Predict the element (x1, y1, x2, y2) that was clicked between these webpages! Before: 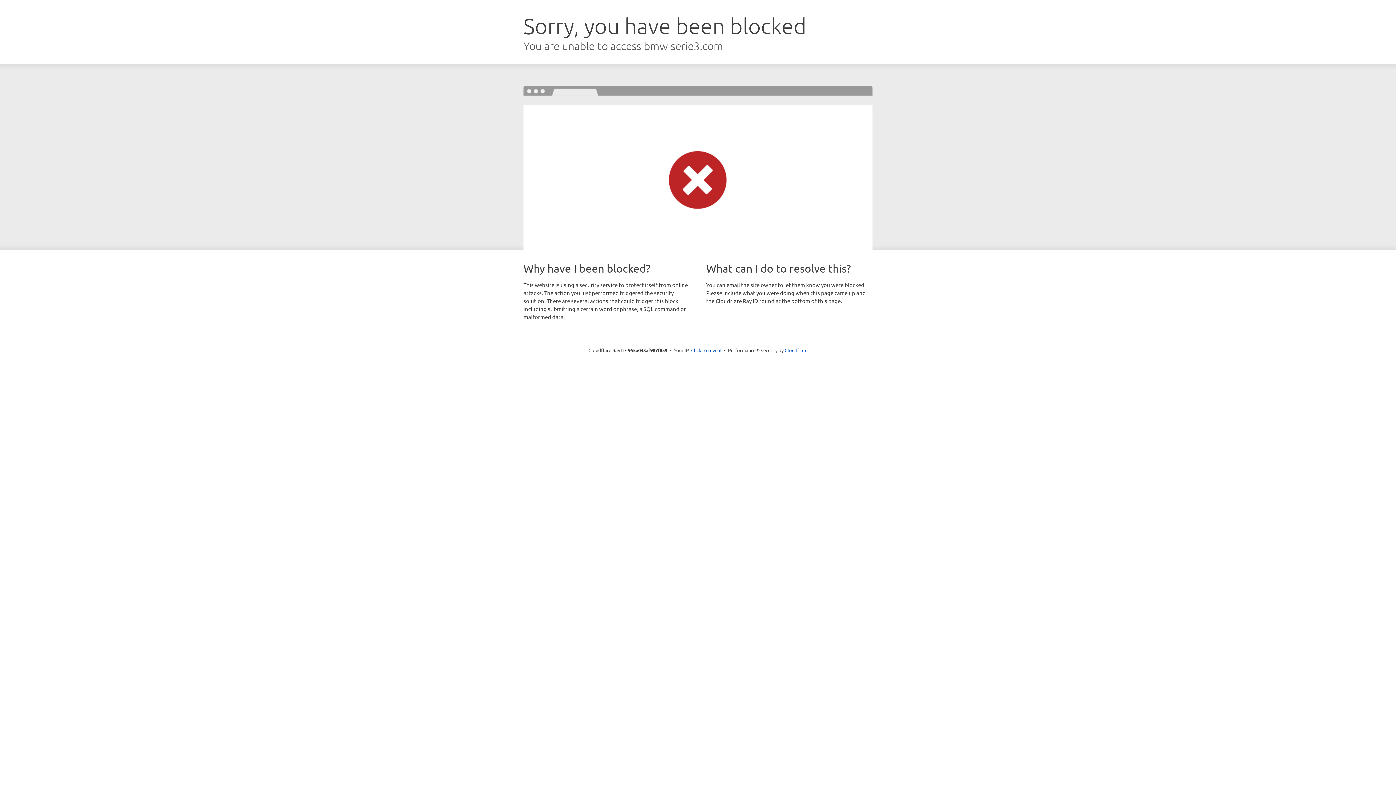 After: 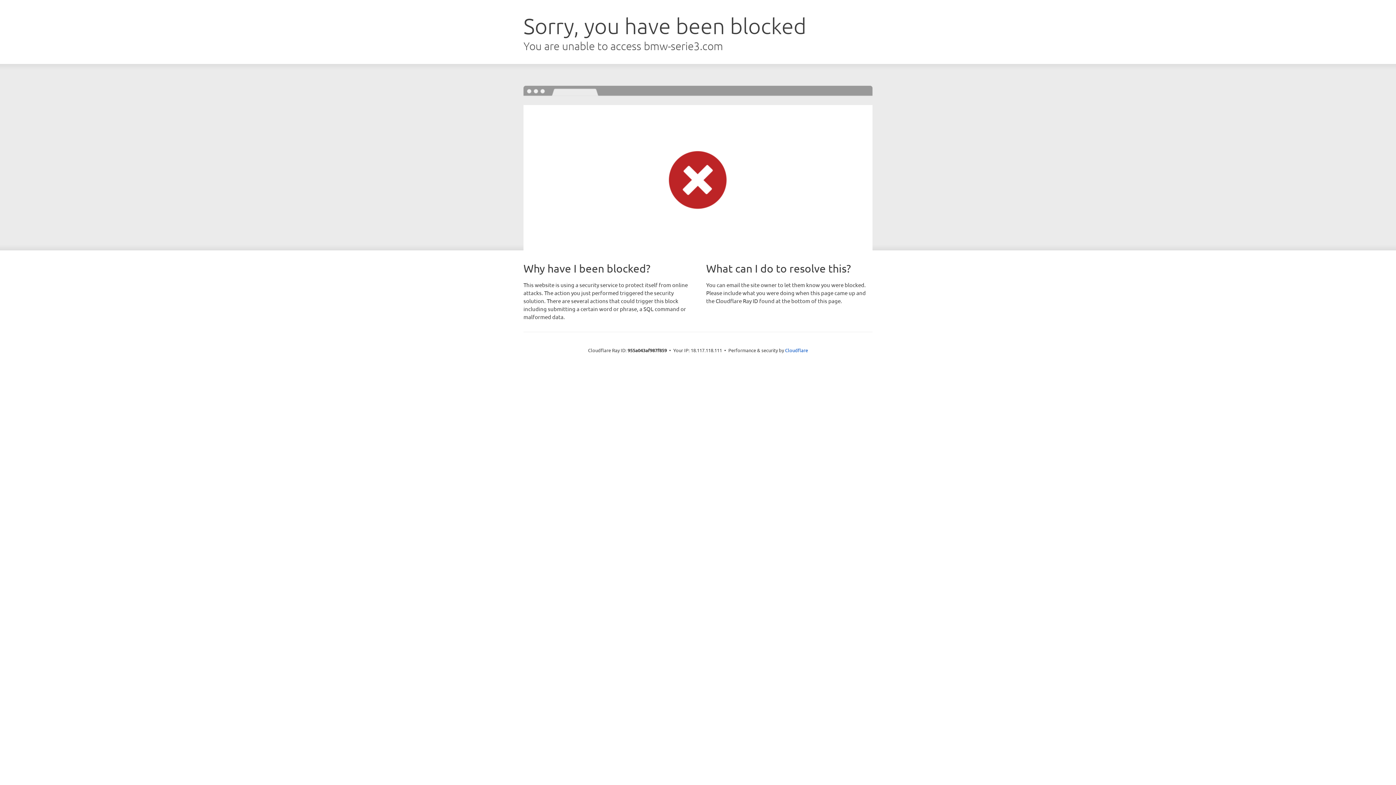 Action: bbox: (691, 346, 721, 353) label: Click to reveal